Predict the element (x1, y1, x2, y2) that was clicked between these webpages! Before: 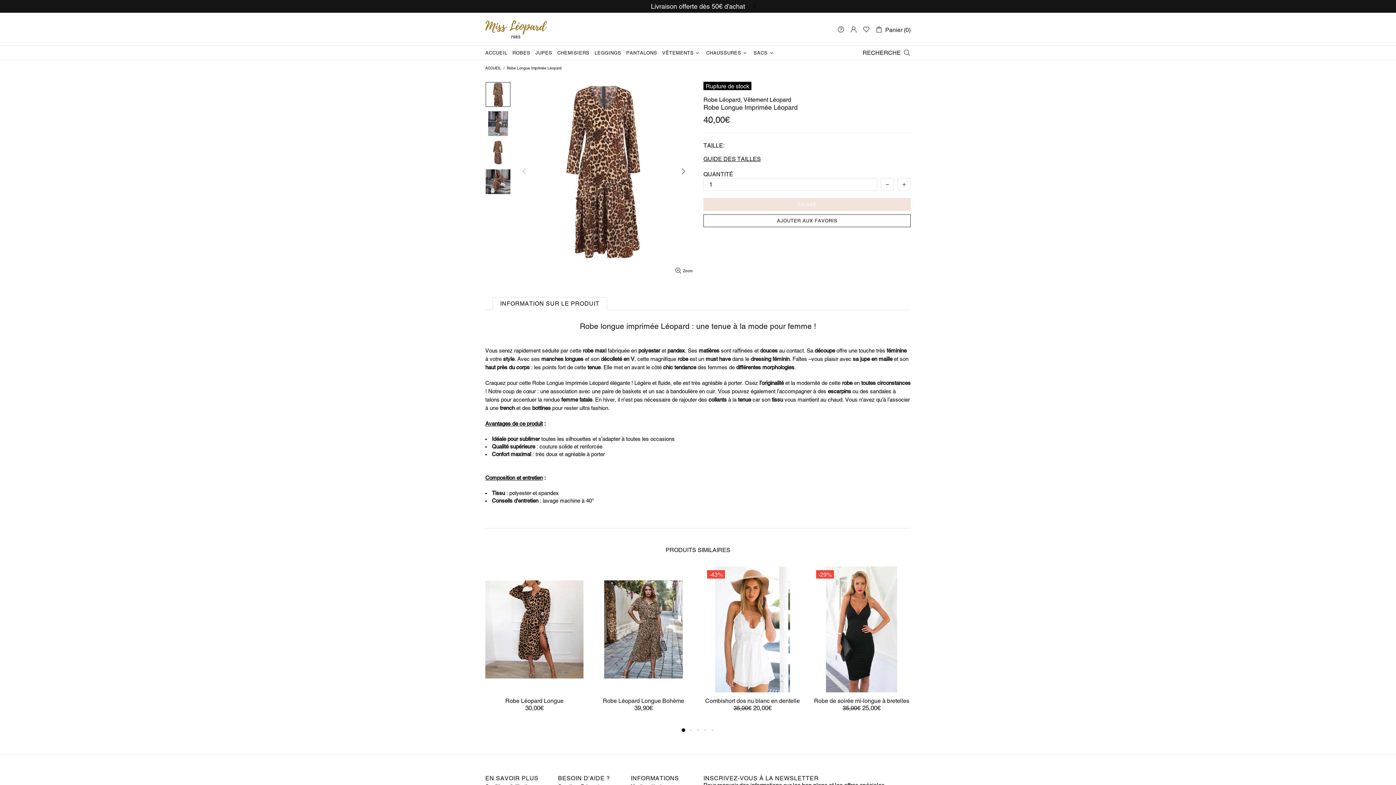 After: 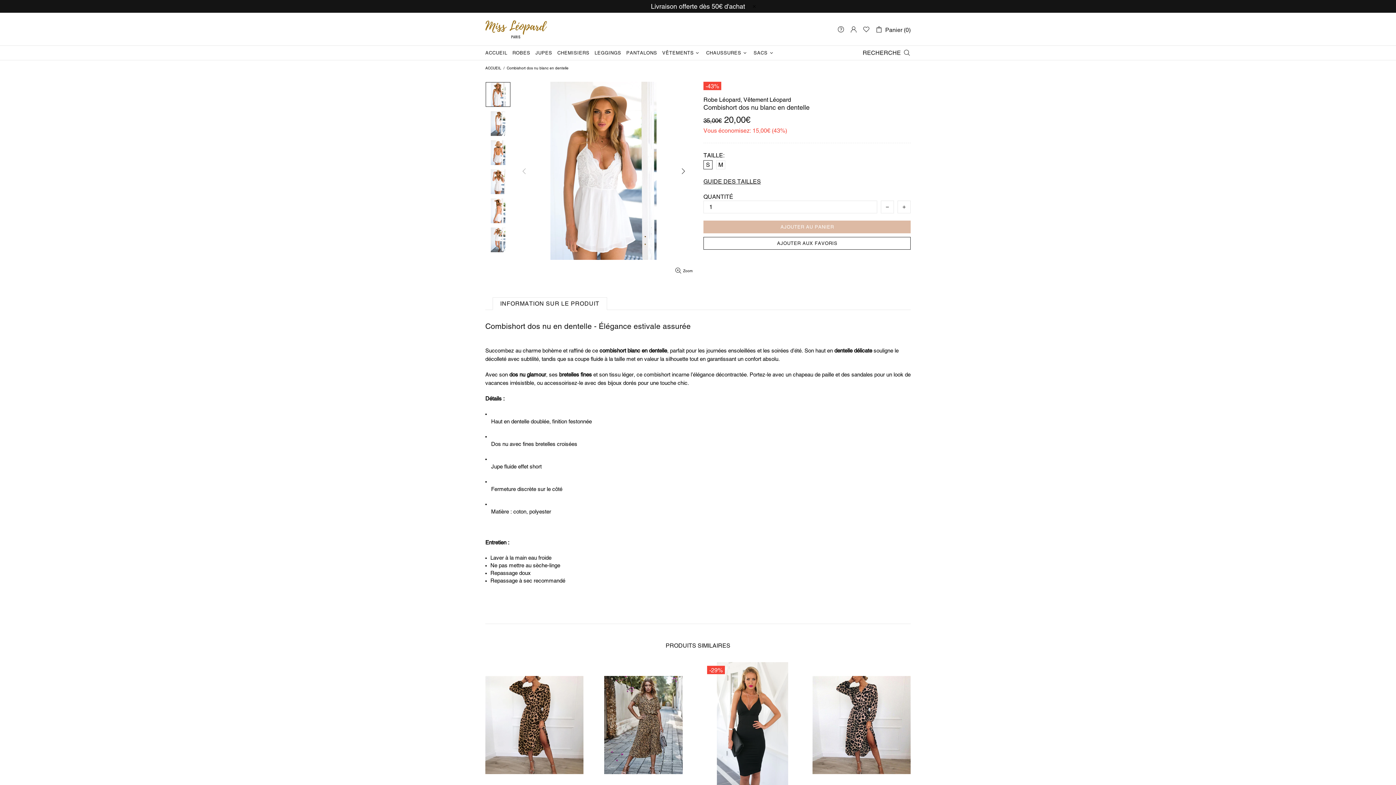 Action: bbox: (703, 566, 801, 692)